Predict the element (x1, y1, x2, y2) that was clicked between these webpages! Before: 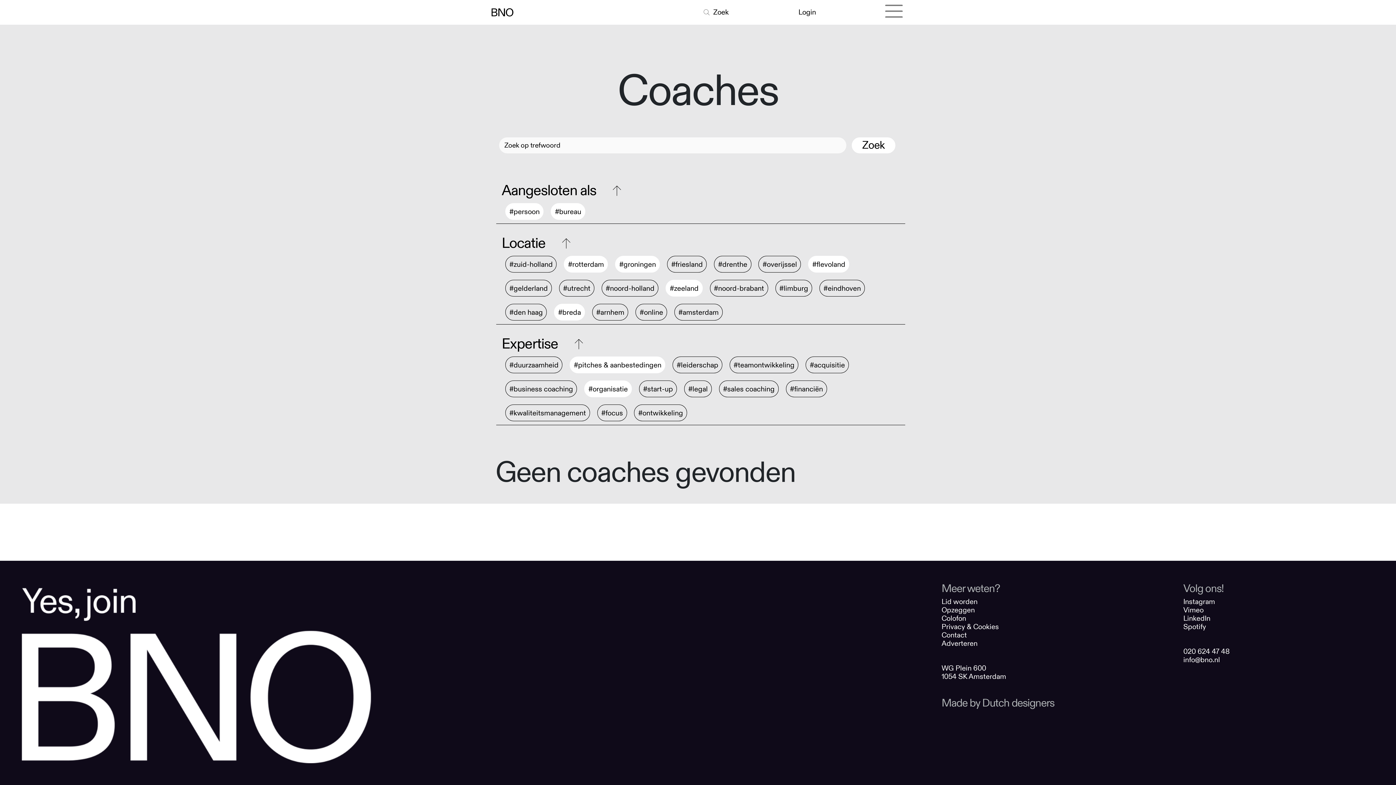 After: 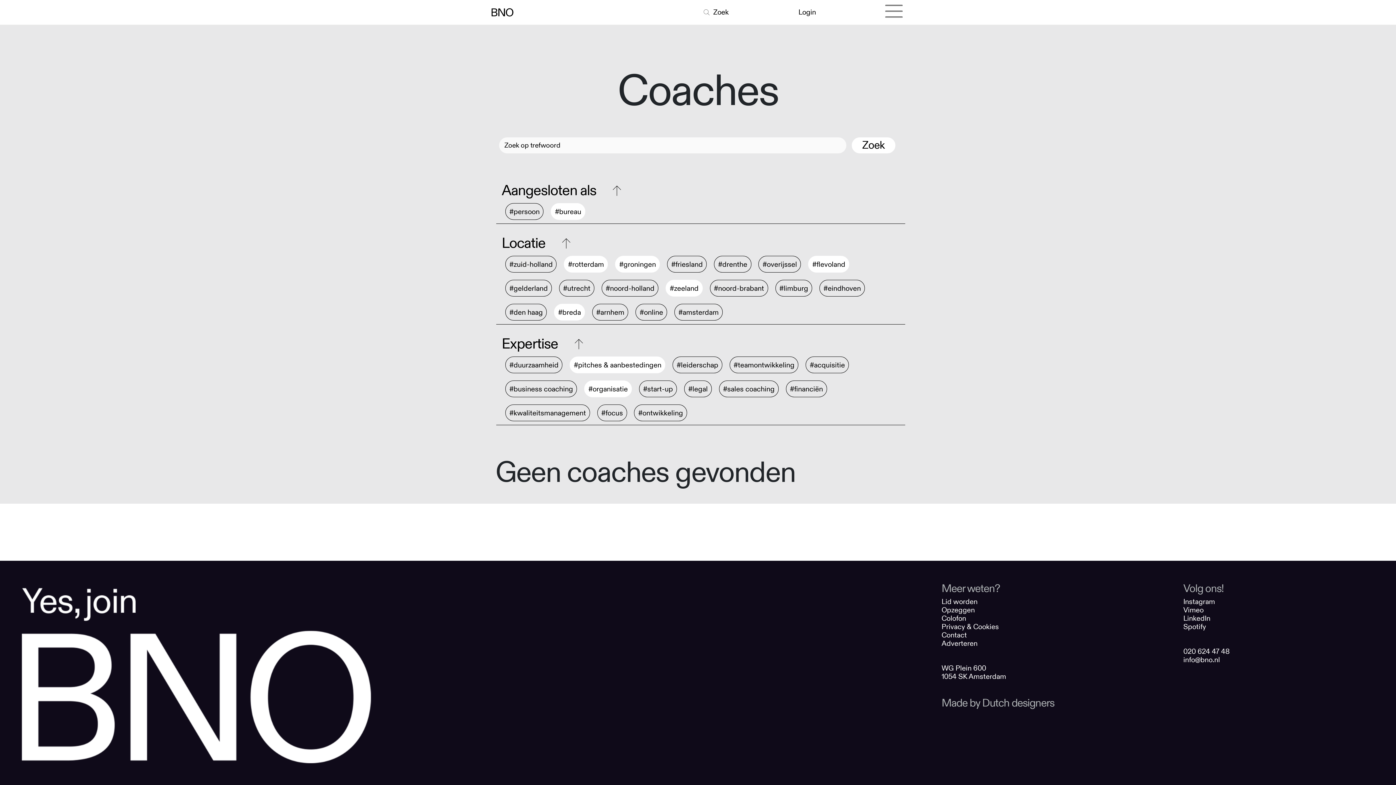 Action: label: #persoon bbox: (509, 207, 539, 216)